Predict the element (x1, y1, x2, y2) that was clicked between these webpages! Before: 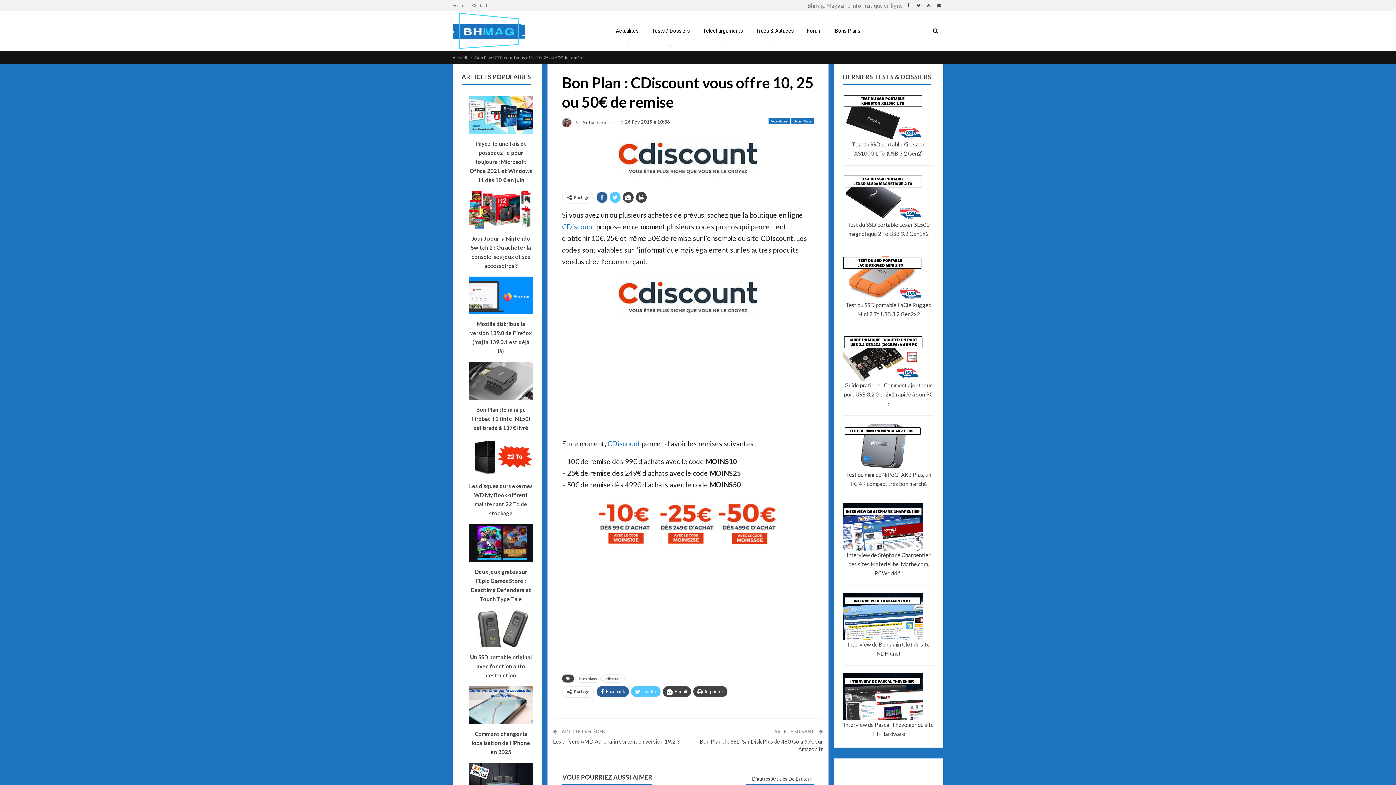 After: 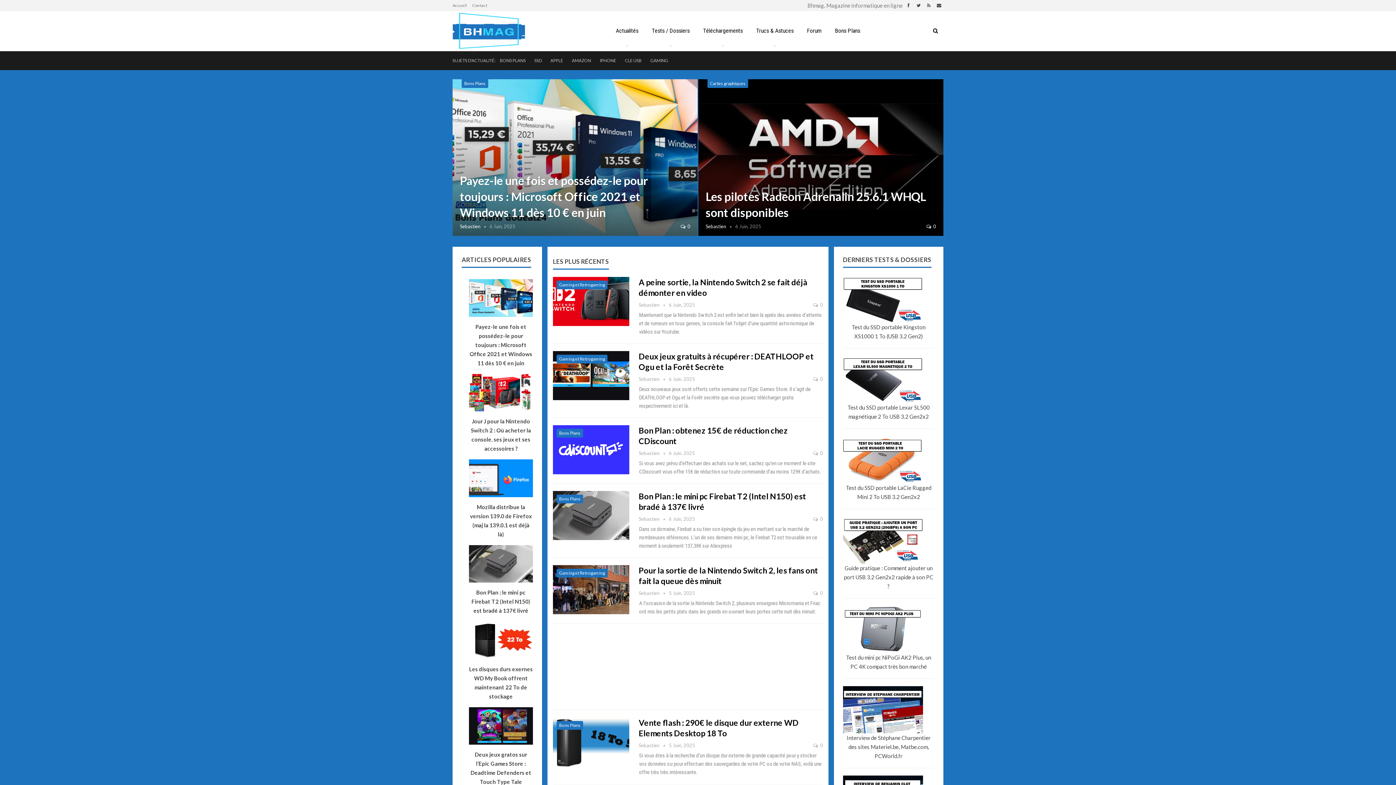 Action: bbox: (452, 10, 543, 50)